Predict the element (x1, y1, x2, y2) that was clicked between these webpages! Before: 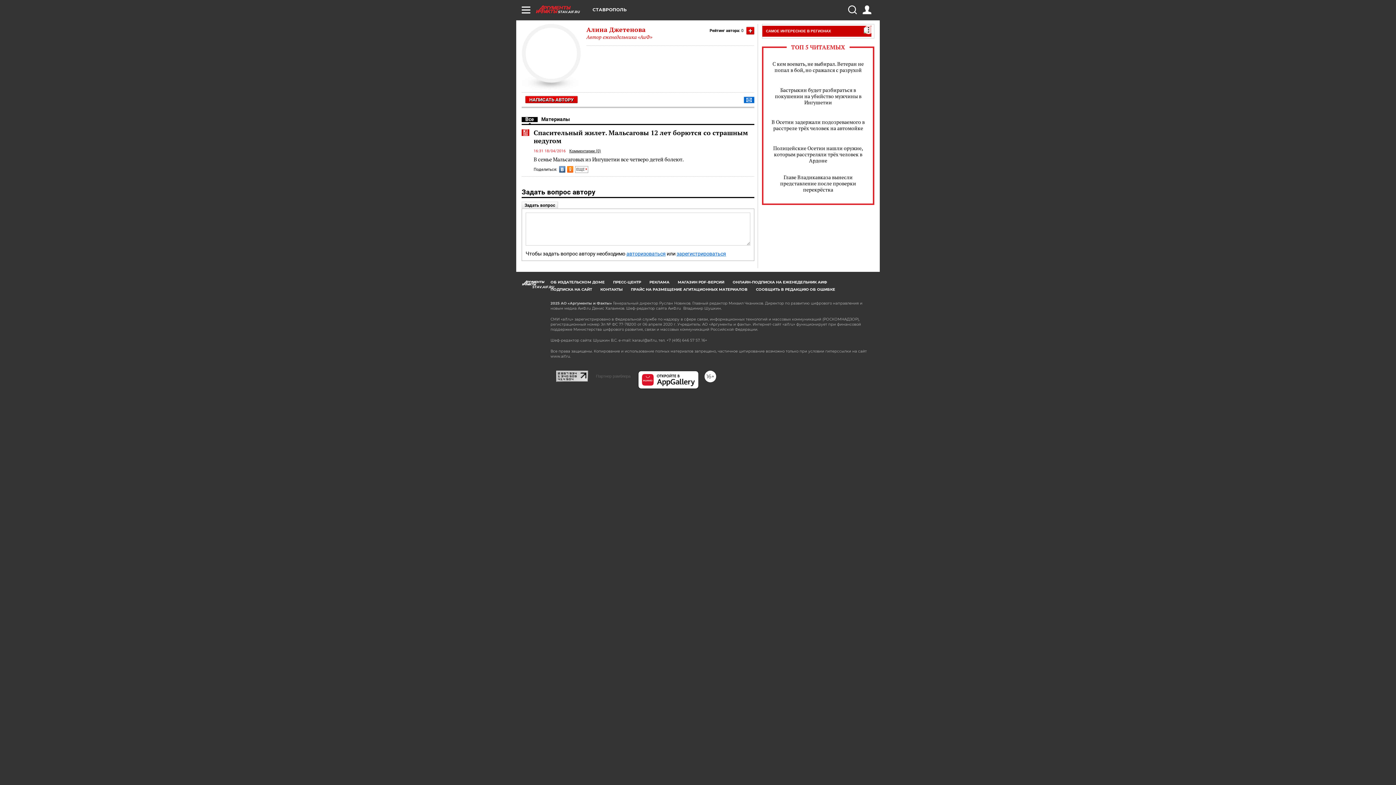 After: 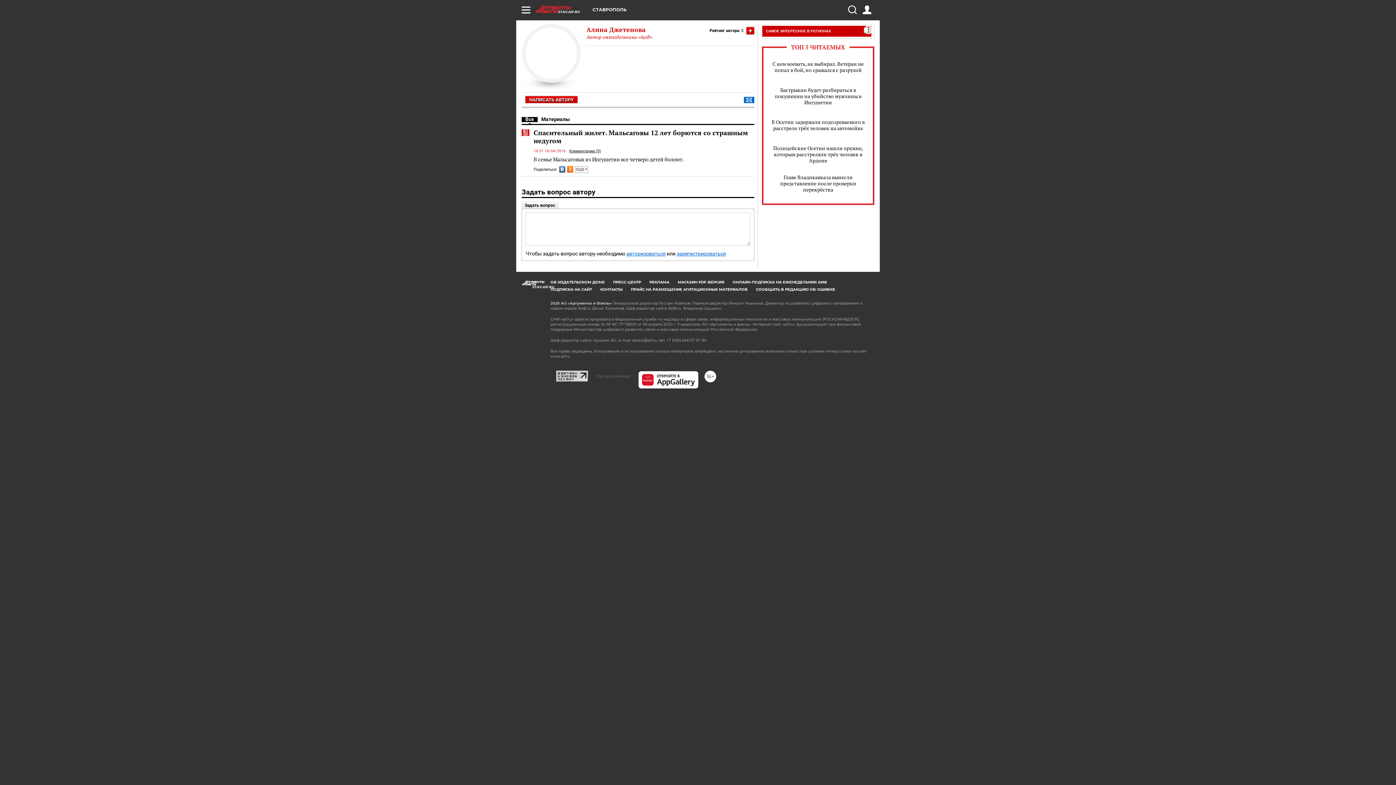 Action: bbox: (521, 116, 537, 122) label: Все